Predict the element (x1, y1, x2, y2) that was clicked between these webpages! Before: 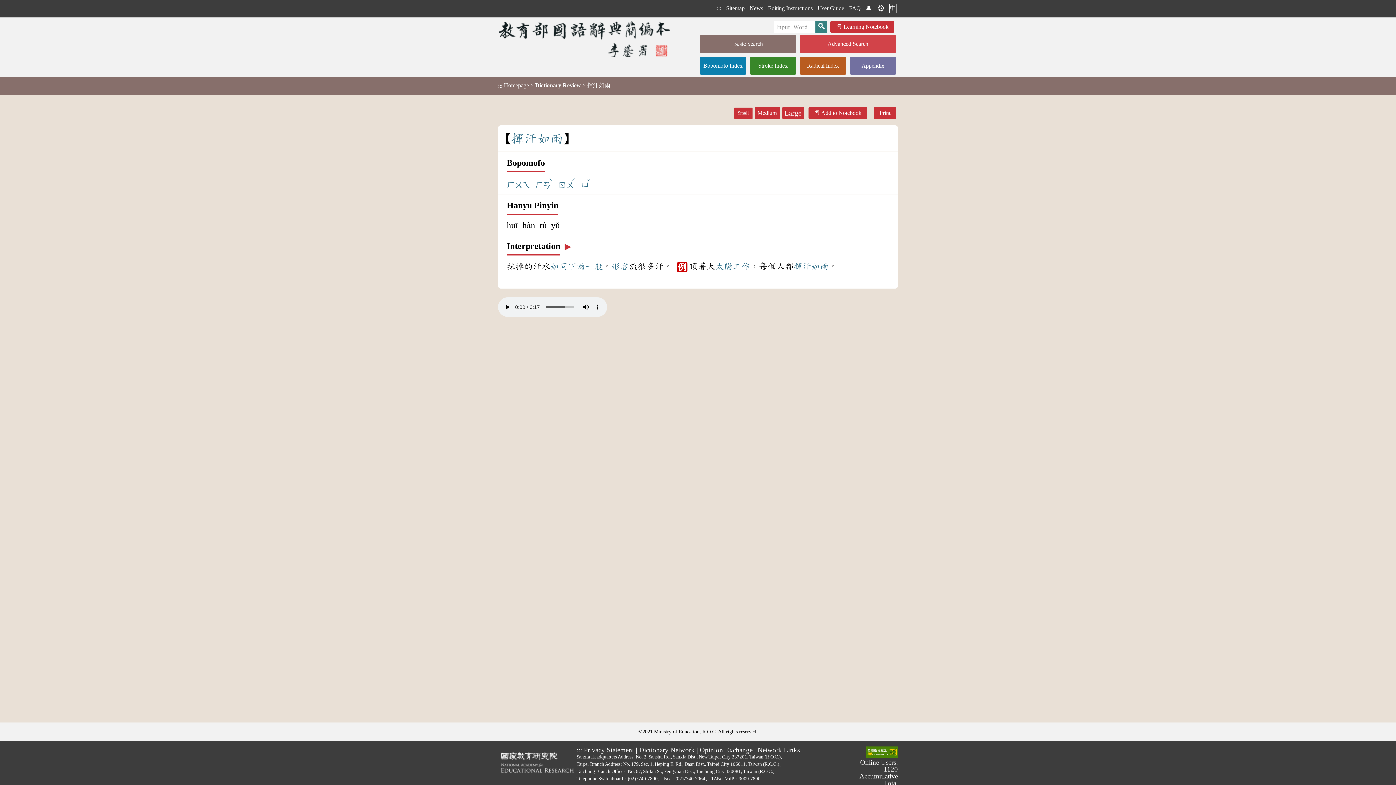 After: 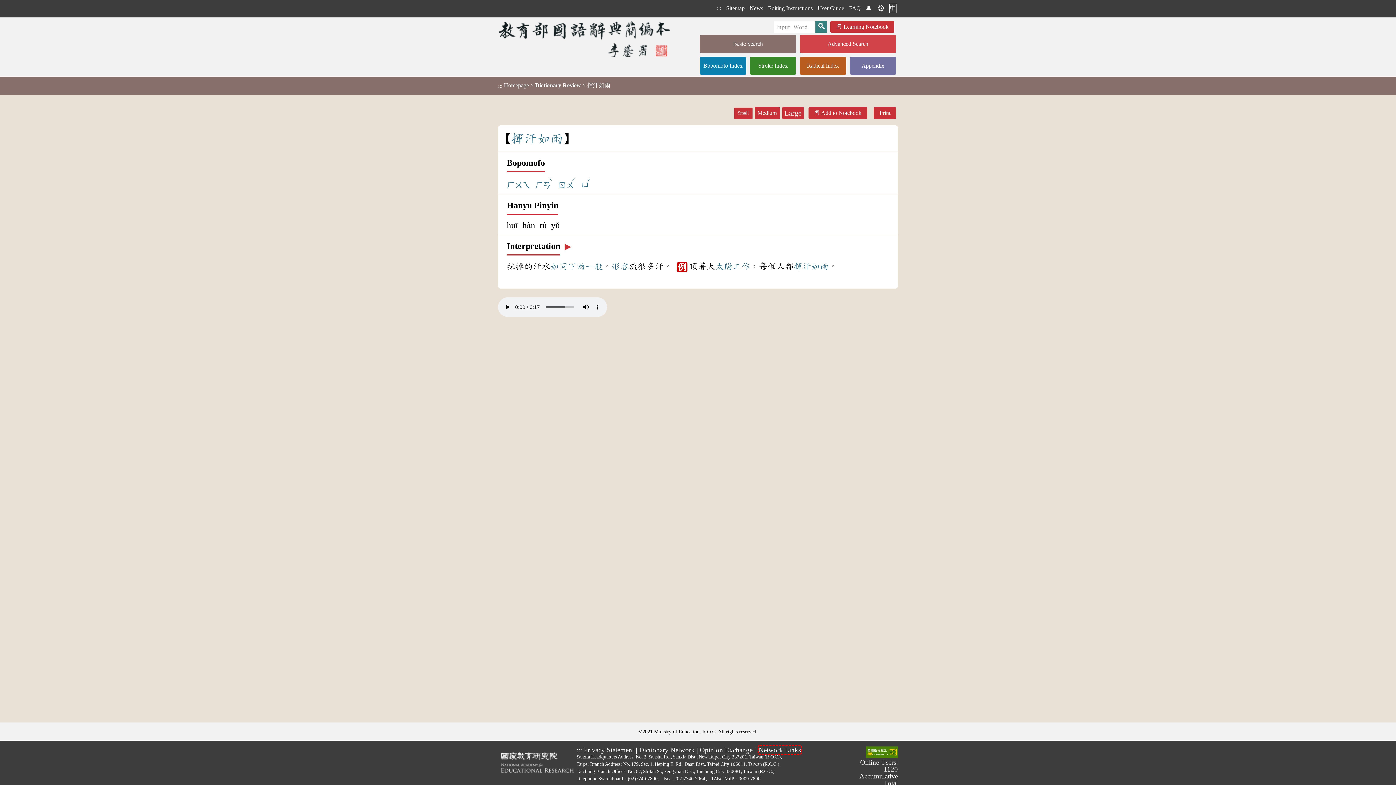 Action: bbox: (757, 746, 800, 754) label: Network Links